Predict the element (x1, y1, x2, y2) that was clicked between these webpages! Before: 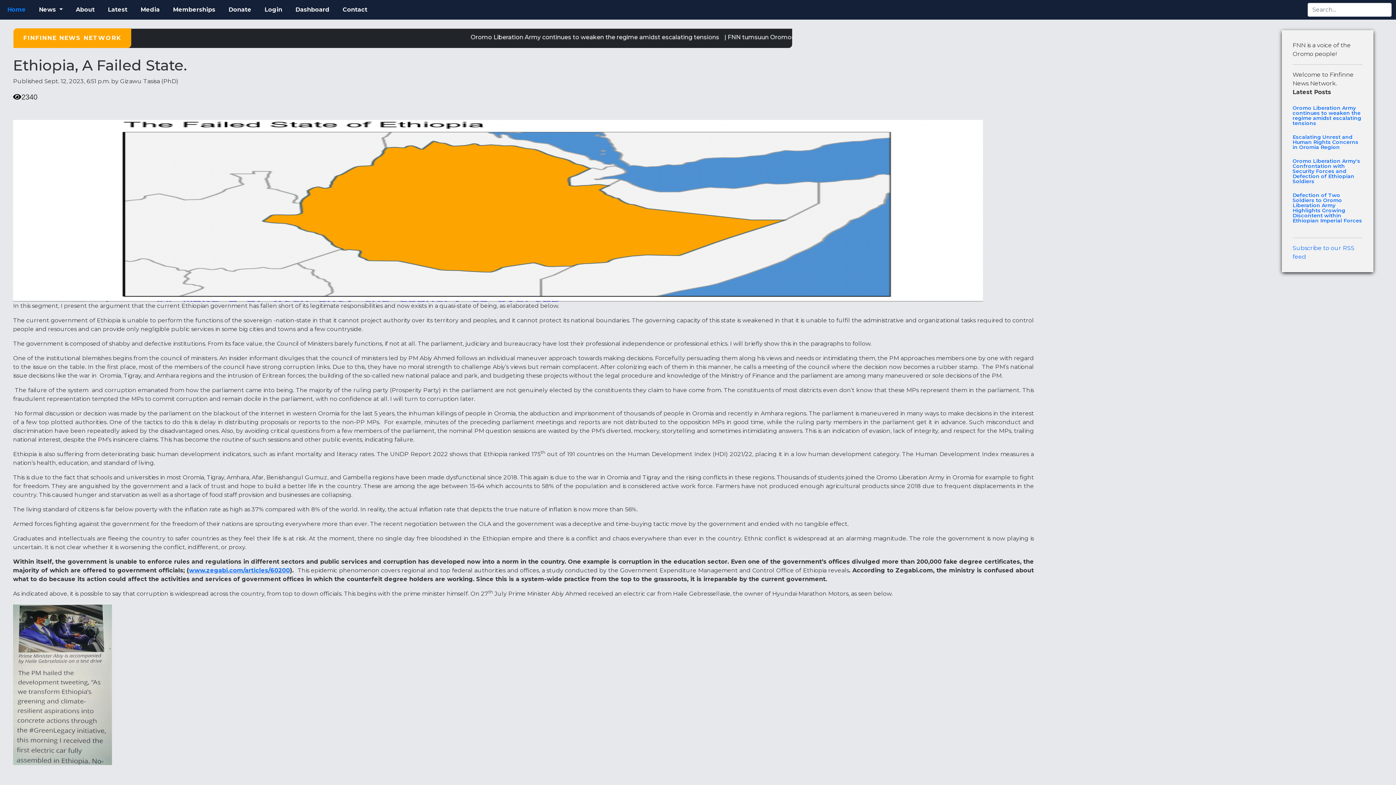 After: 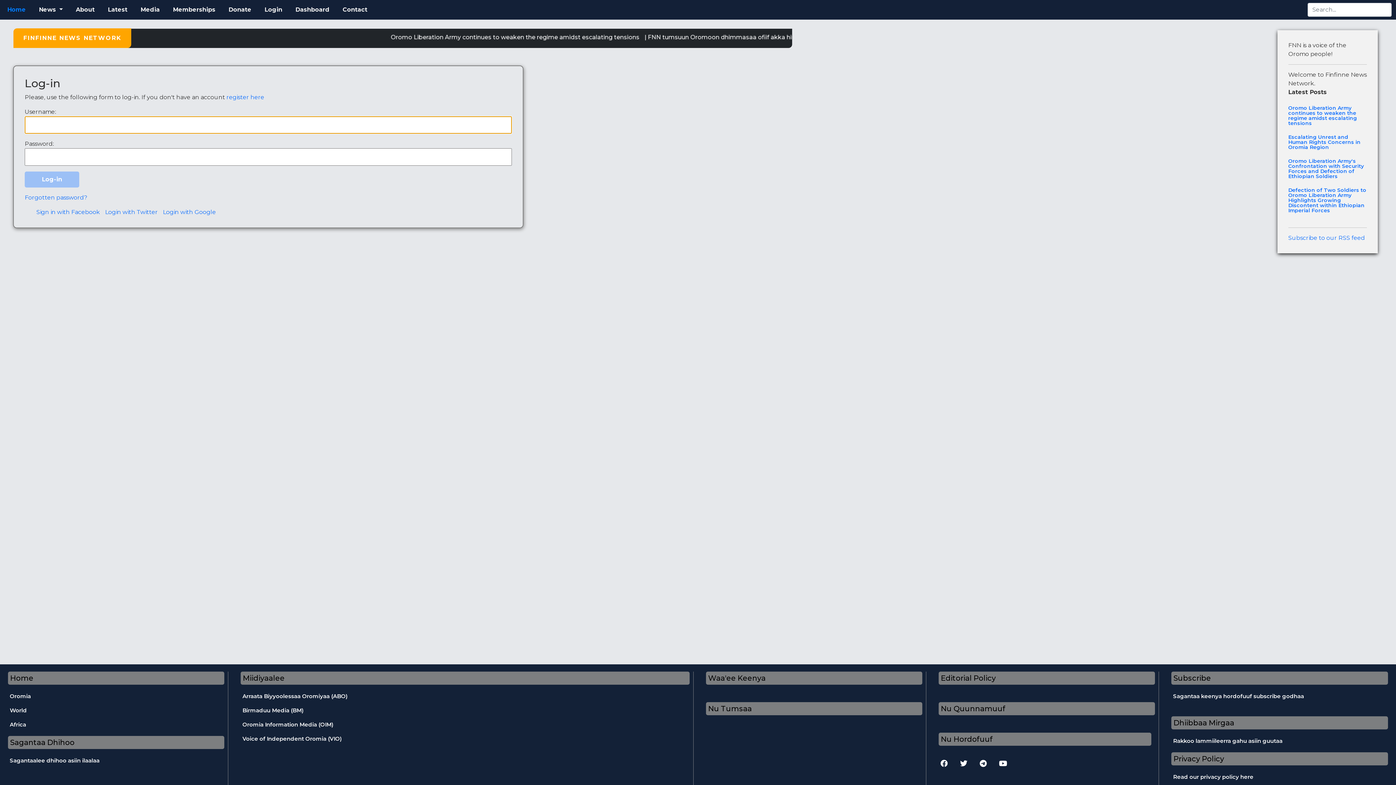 Action: label: Login bbox: (261, 4, 285, 15)